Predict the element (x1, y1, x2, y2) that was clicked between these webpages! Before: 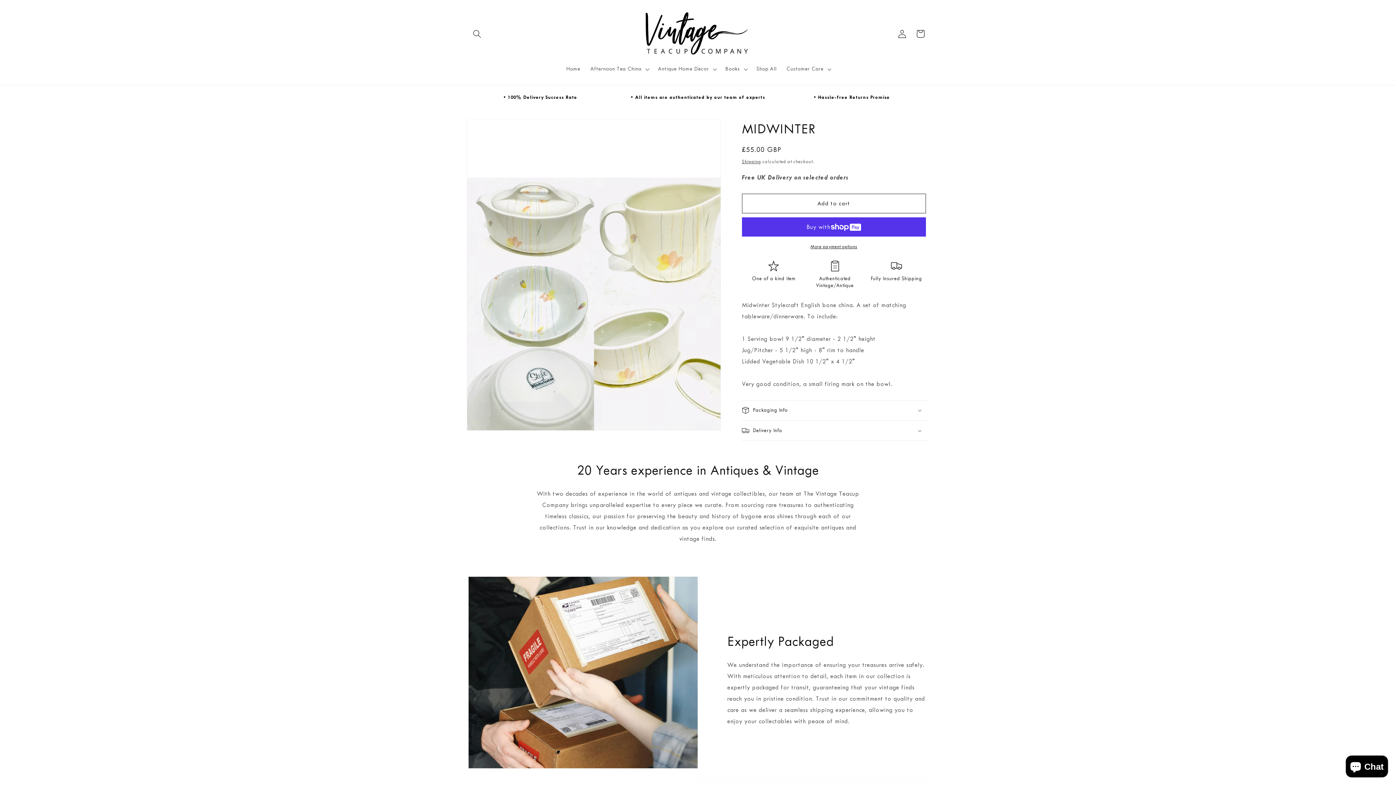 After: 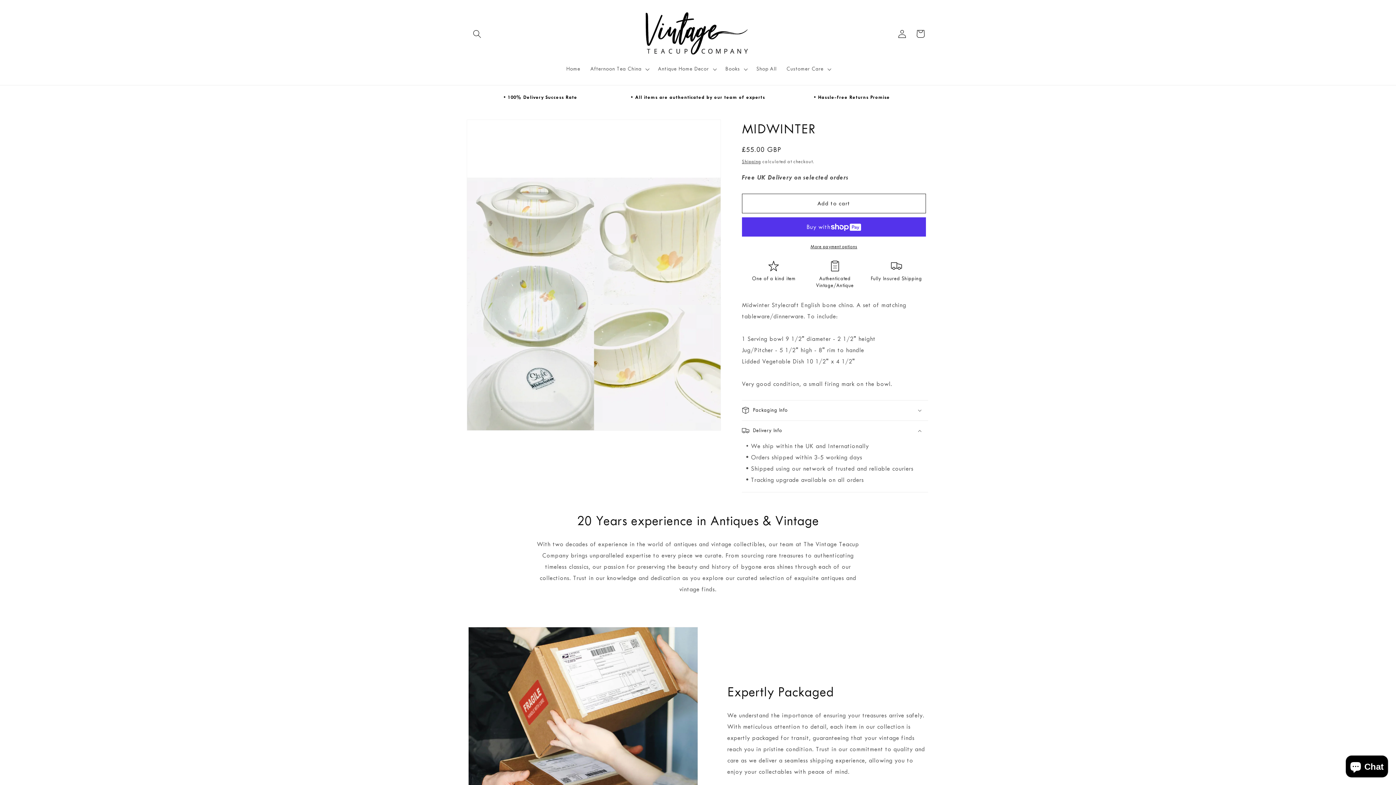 Action: bbox: (742, 420, 928, 440) label: Delivery Info